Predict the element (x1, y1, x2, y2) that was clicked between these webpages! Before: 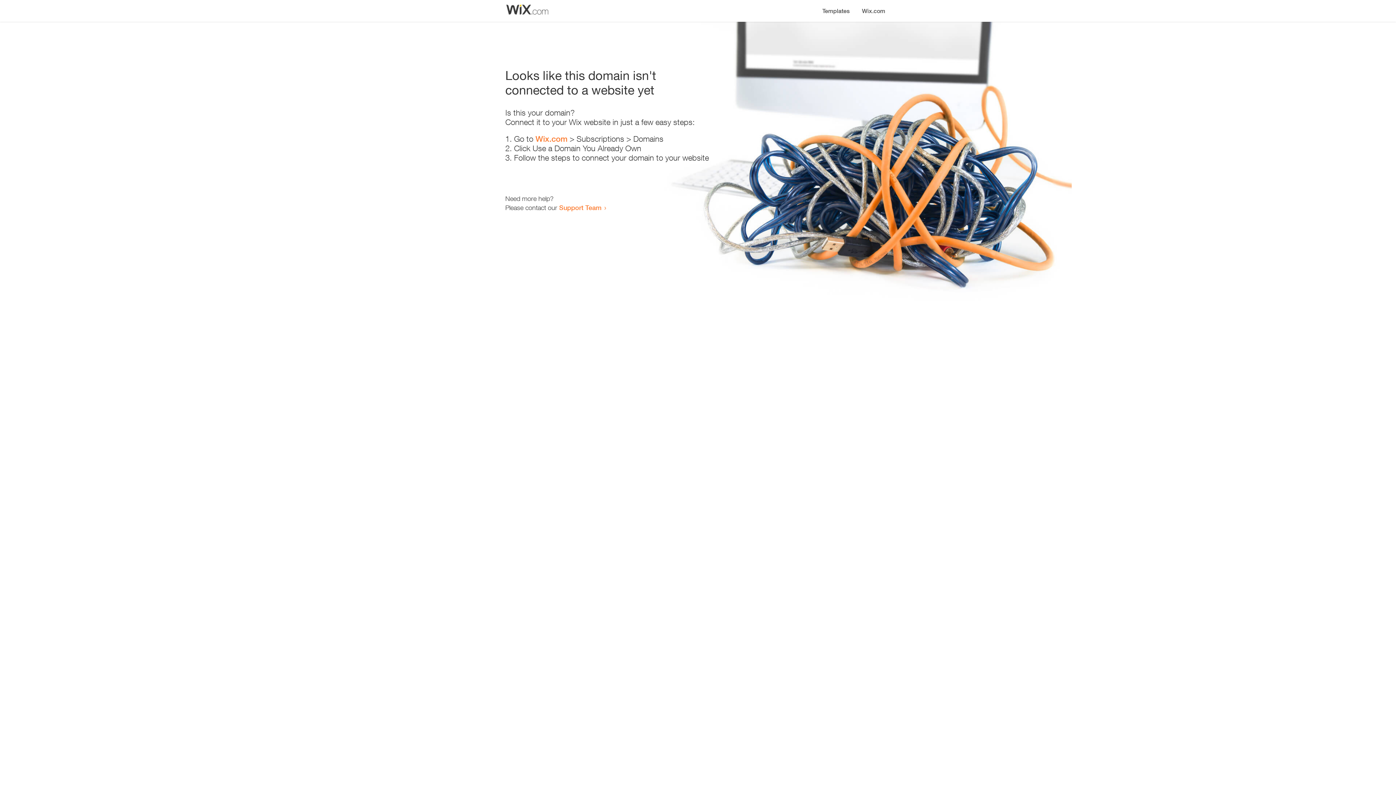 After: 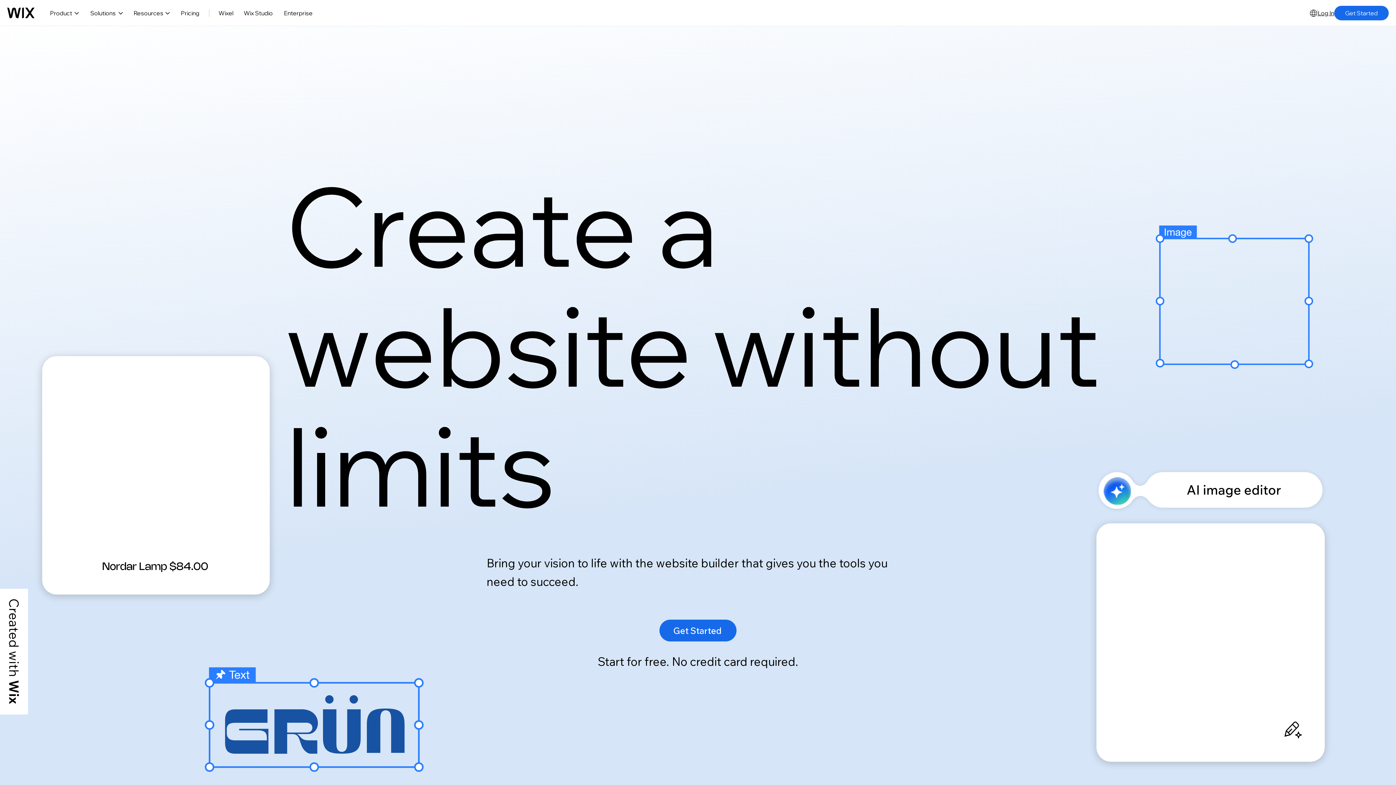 Action: label: Wix.com bbox: (535, 134, 567, 143)